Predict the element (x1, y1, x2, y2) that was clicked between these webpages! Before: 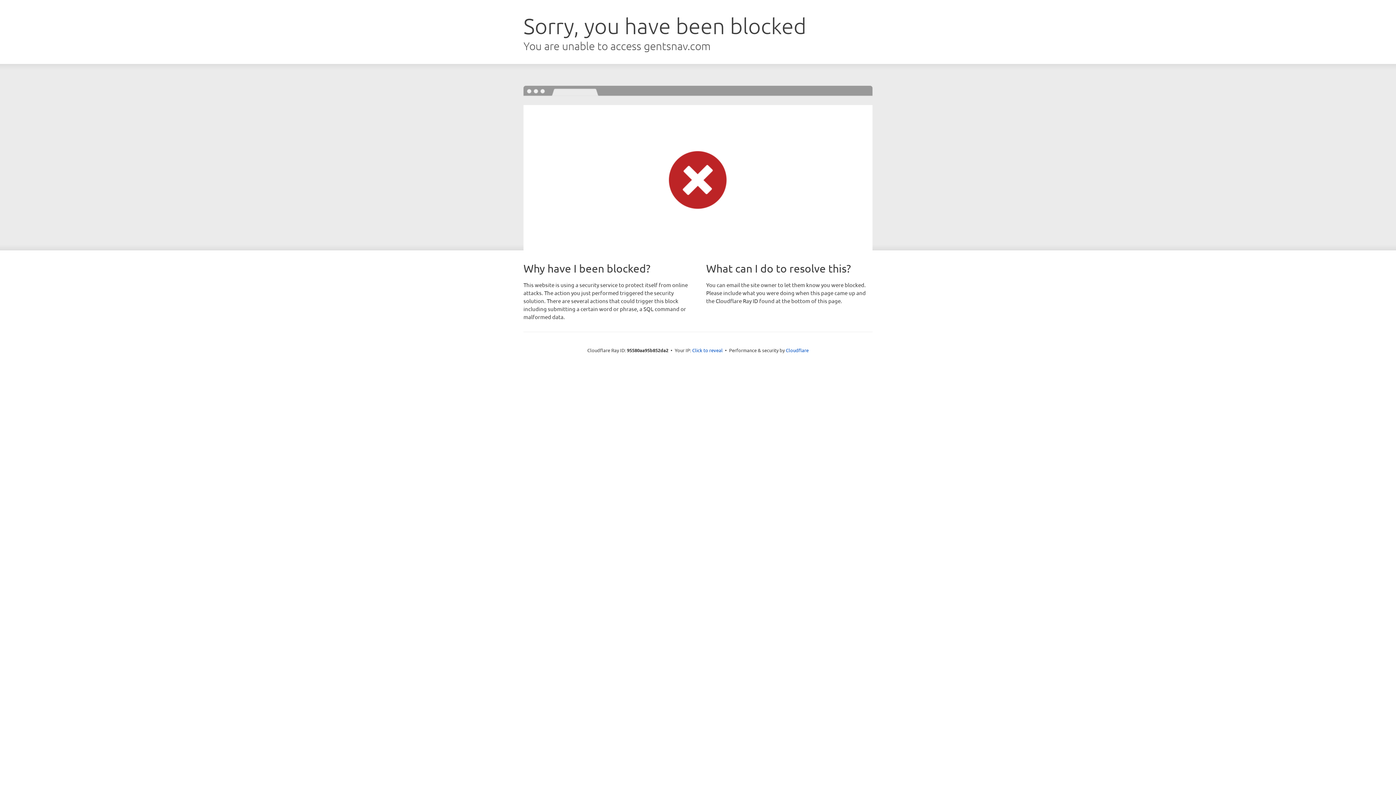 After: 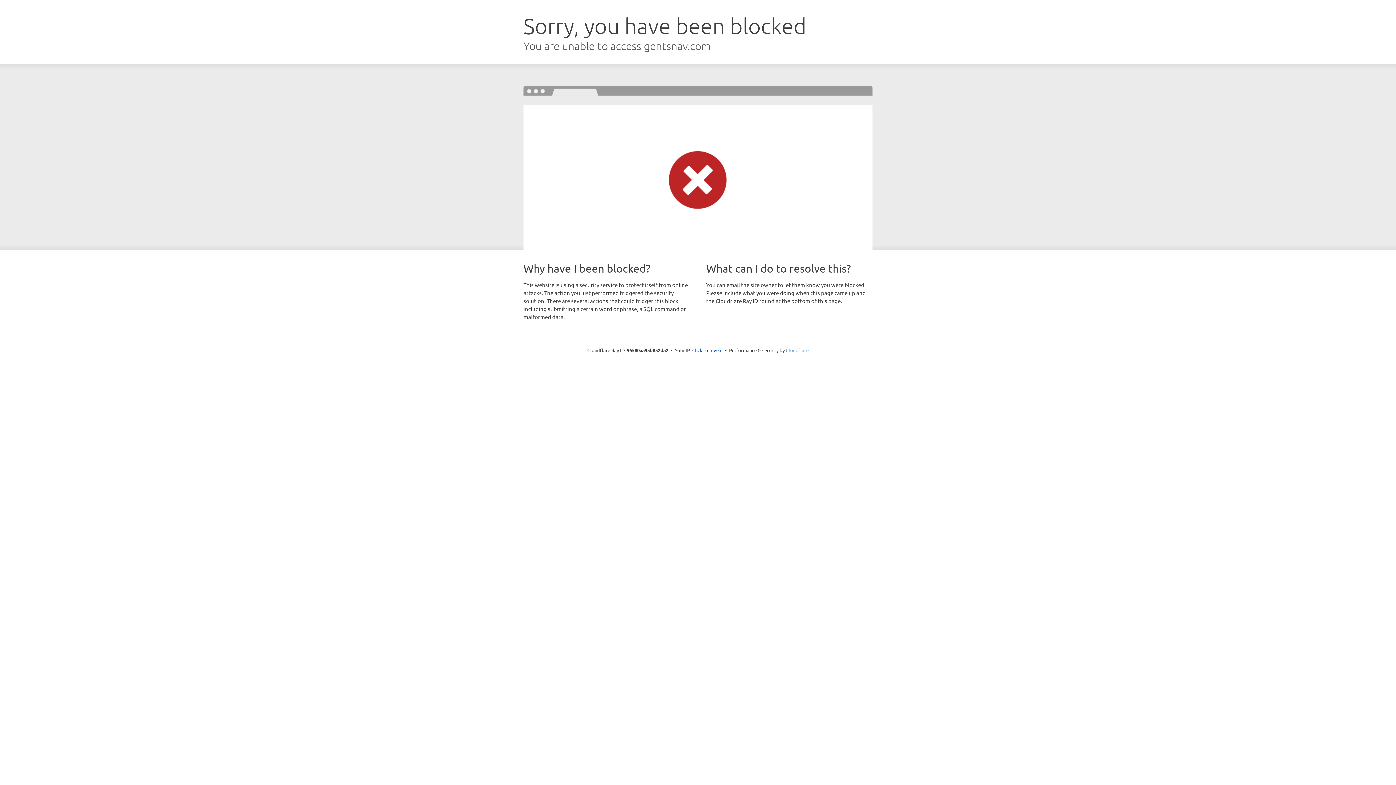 Action: bbox: (786, 347, 808, 353) label: Cloudflare